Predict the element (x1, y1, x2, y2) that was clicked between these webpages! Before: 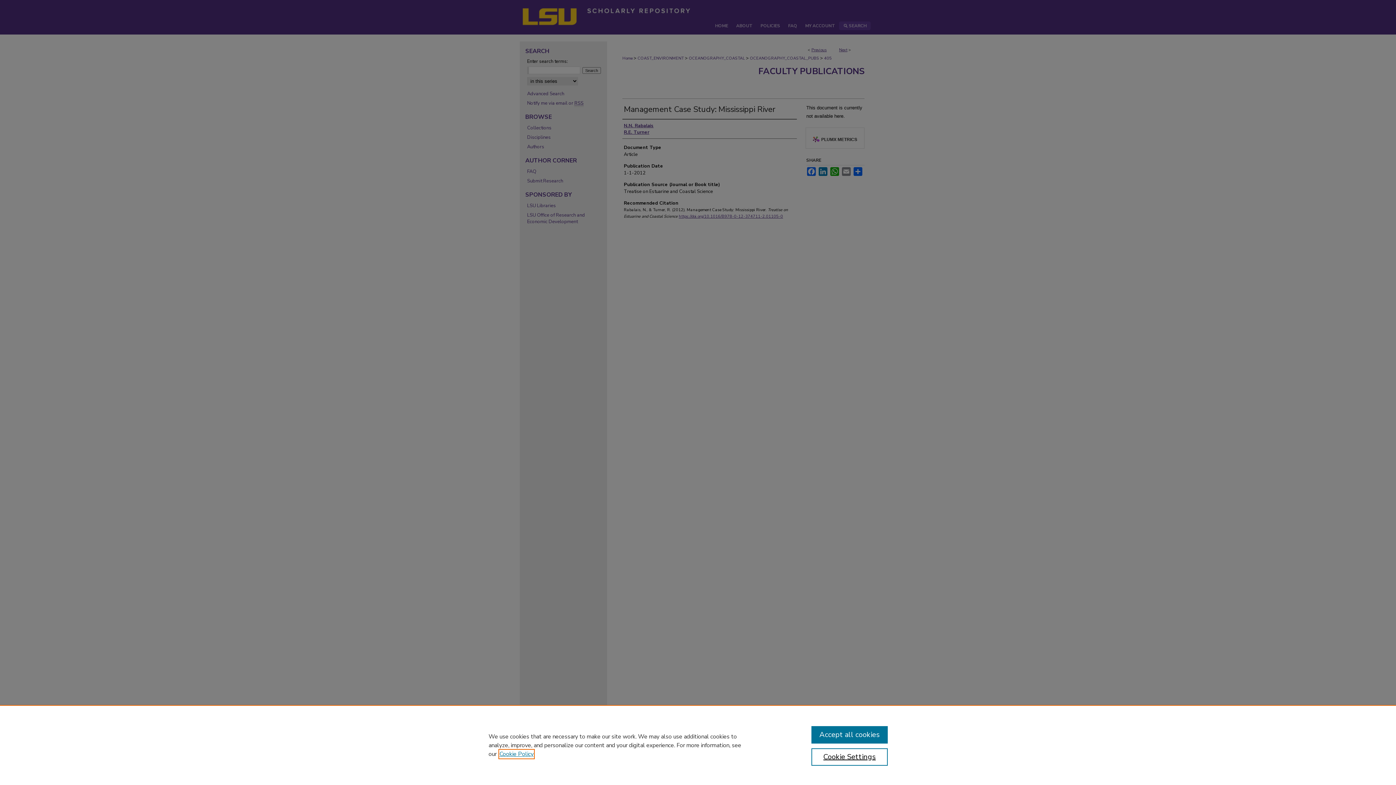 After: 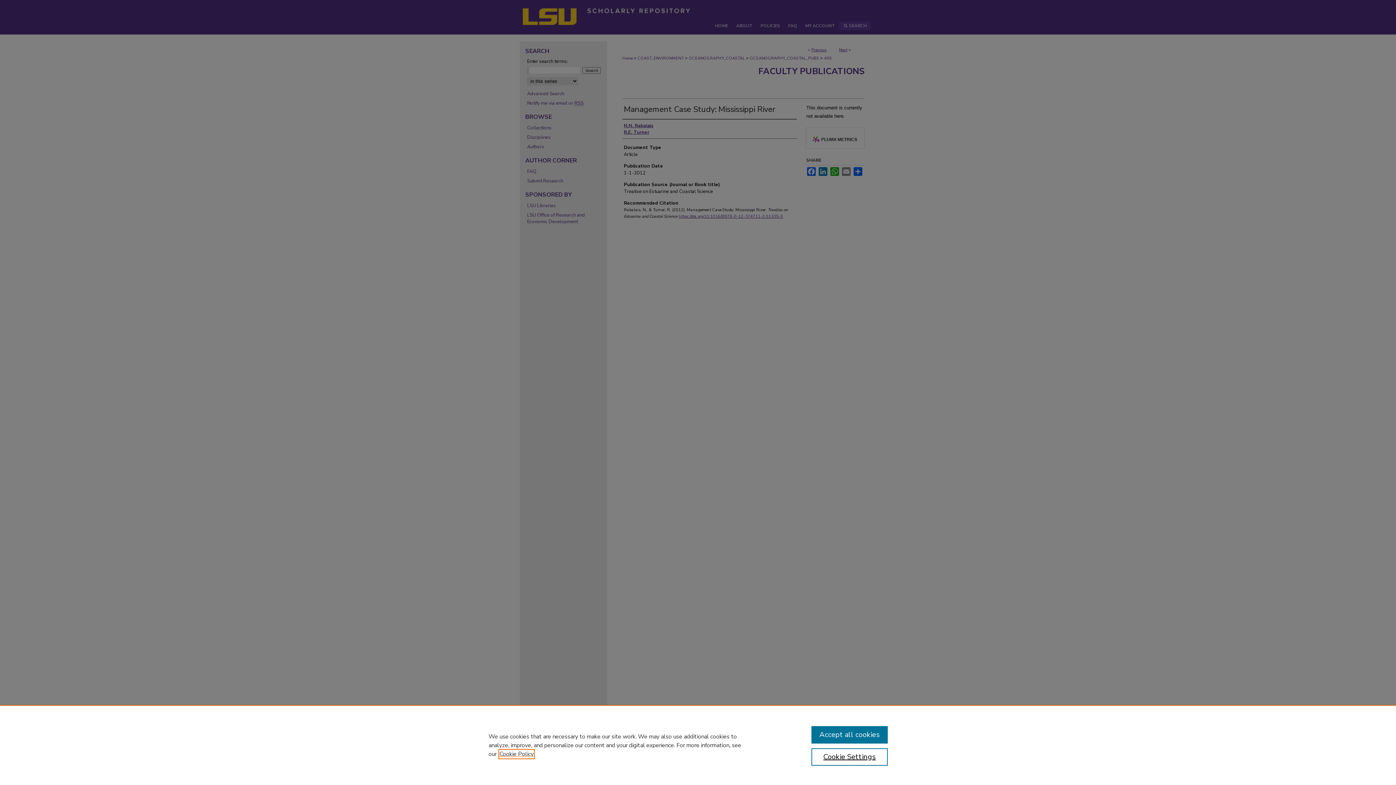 Action: label: , opens in a new tab bbox: (499, 750, 533, 758)